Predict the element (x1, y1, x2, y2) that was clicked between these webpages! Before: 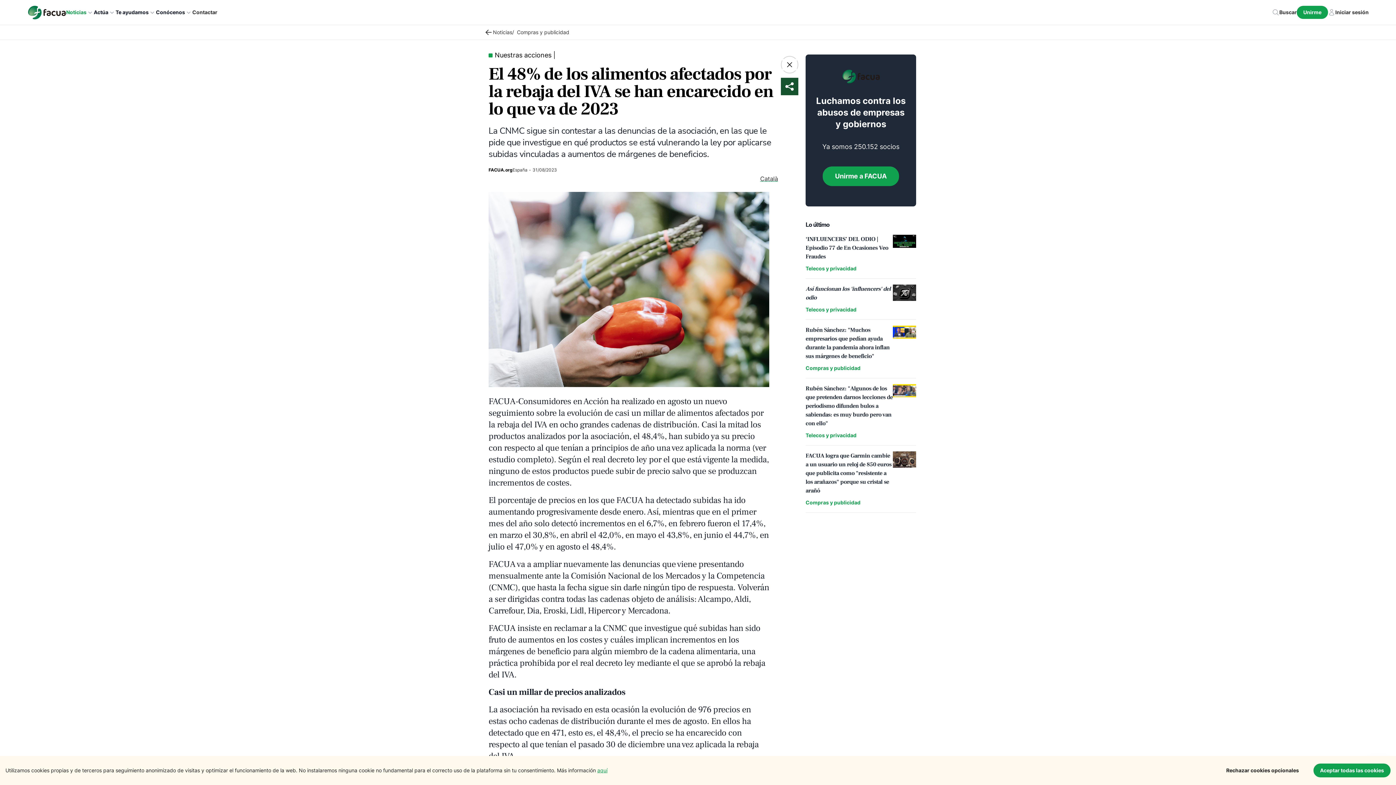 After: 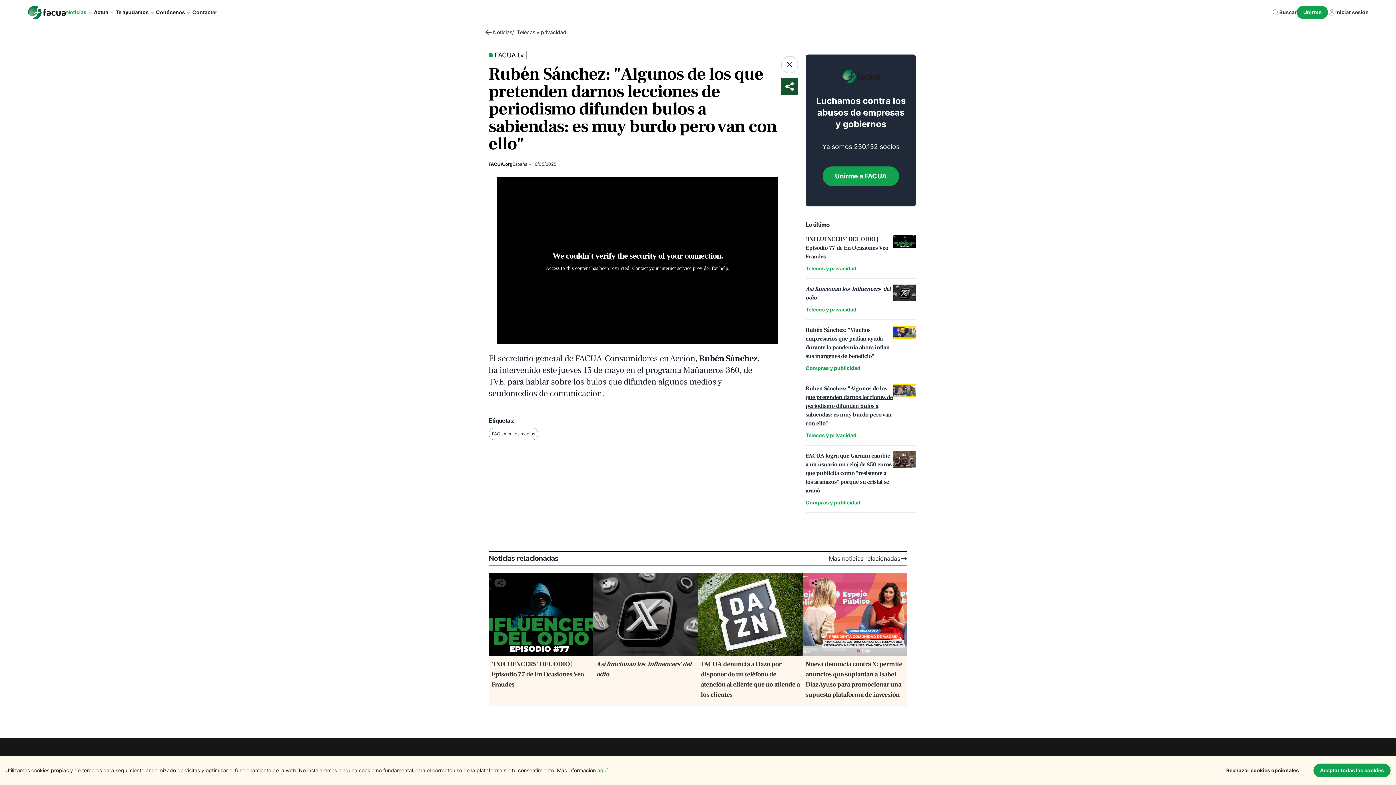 Action: label: Rubén Sánchez: "Algunos de los que pretenden darnos lecciones de periodismo difunden bulos a sabiendas: es muy burdo pero van con ello" bbox: (805, 384, 893, 428)